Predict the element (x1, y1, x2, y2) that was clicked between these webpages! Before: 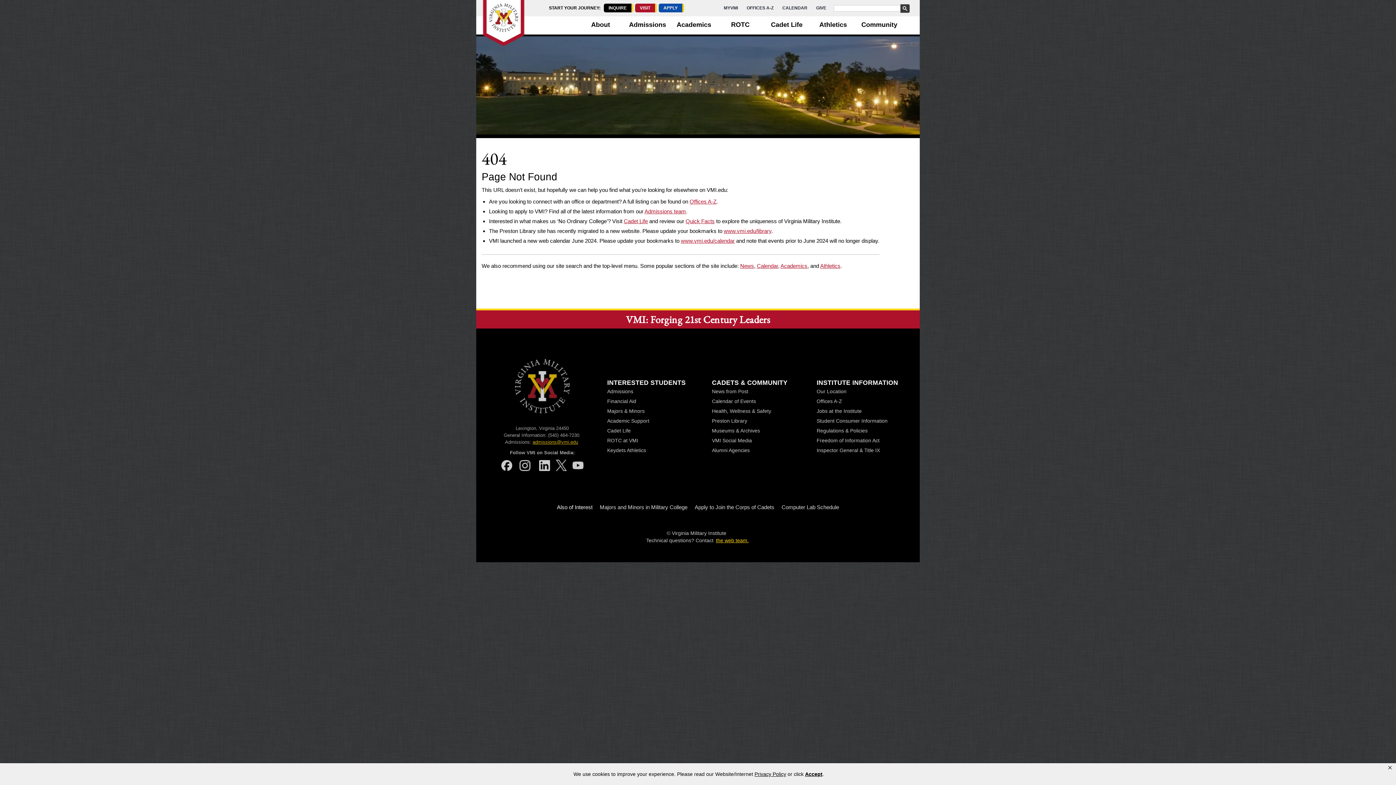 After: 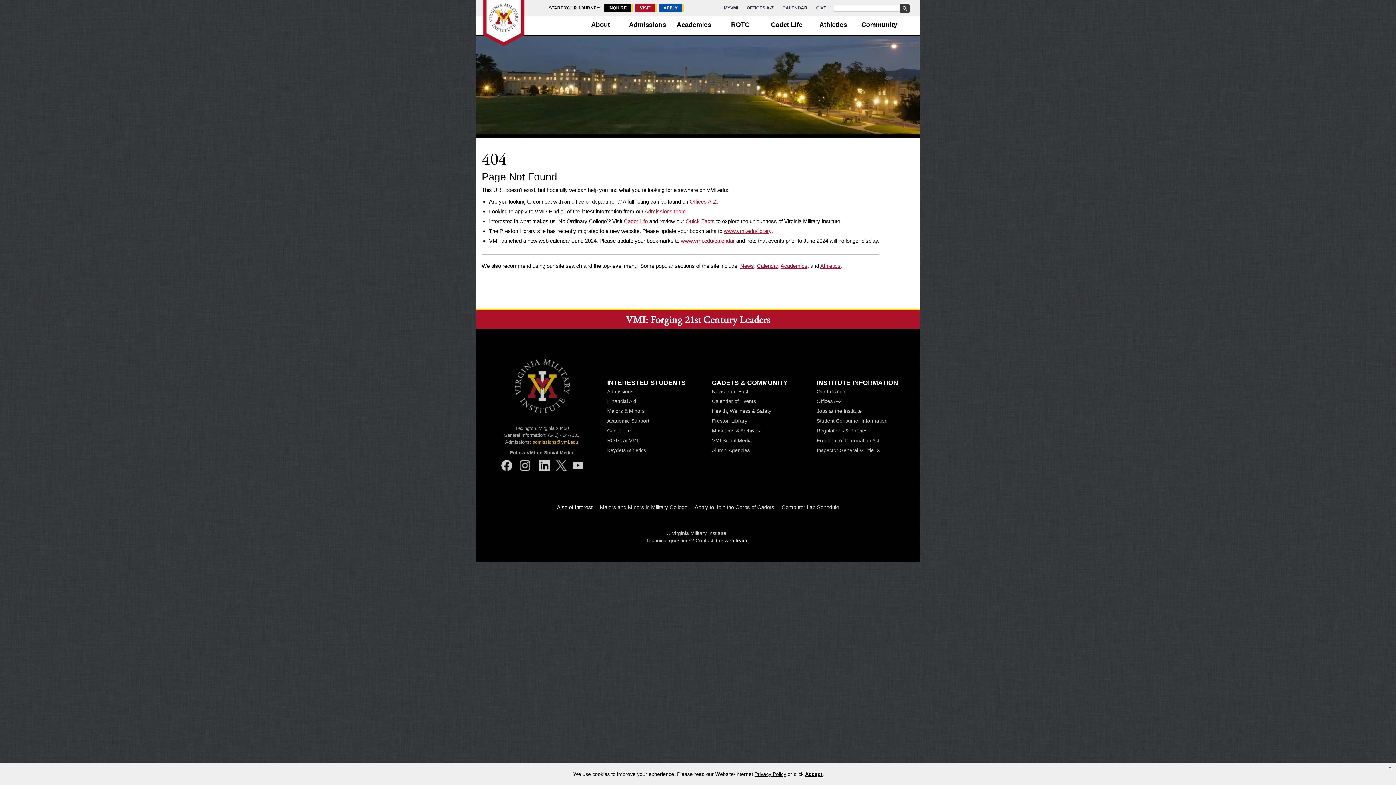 Action: label: the web team. bbox: (716, 537, 748, 544)